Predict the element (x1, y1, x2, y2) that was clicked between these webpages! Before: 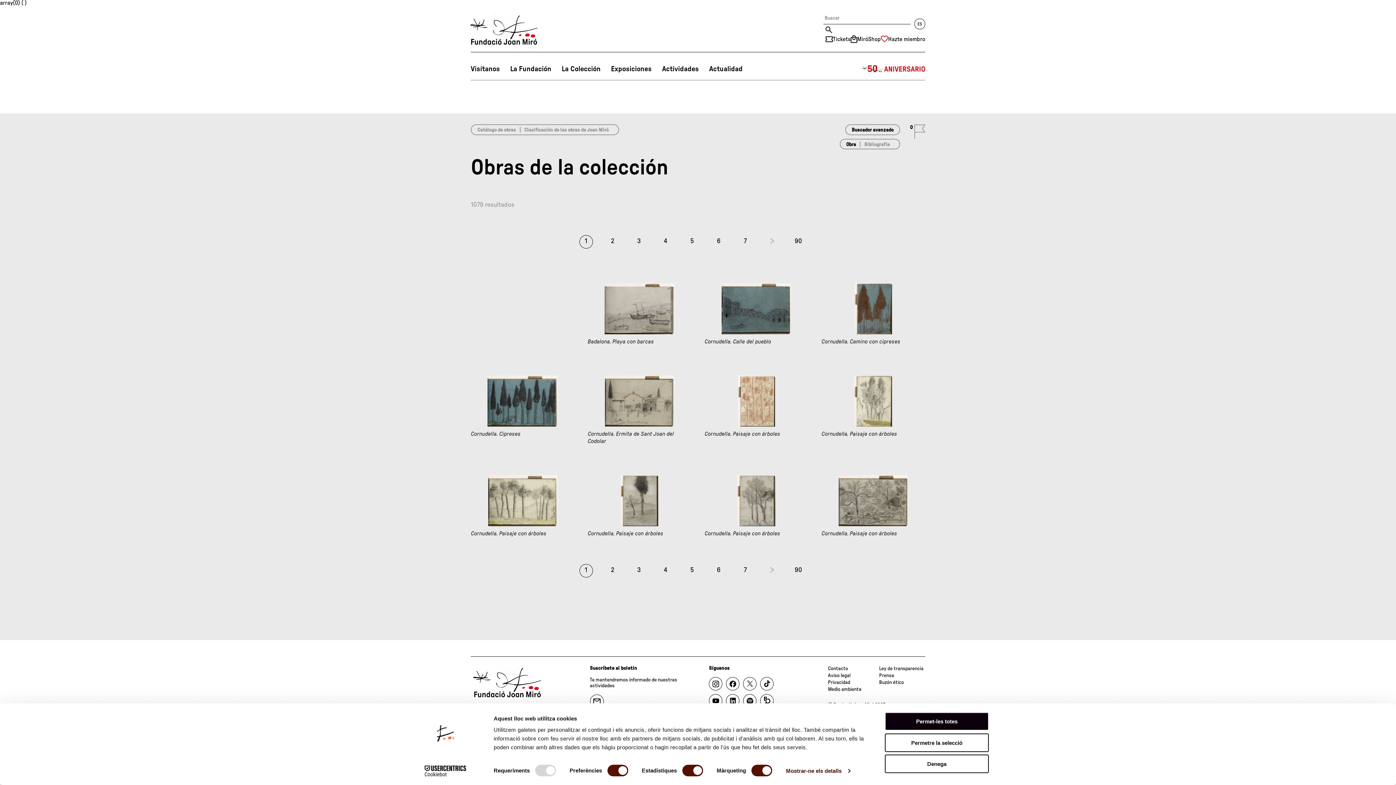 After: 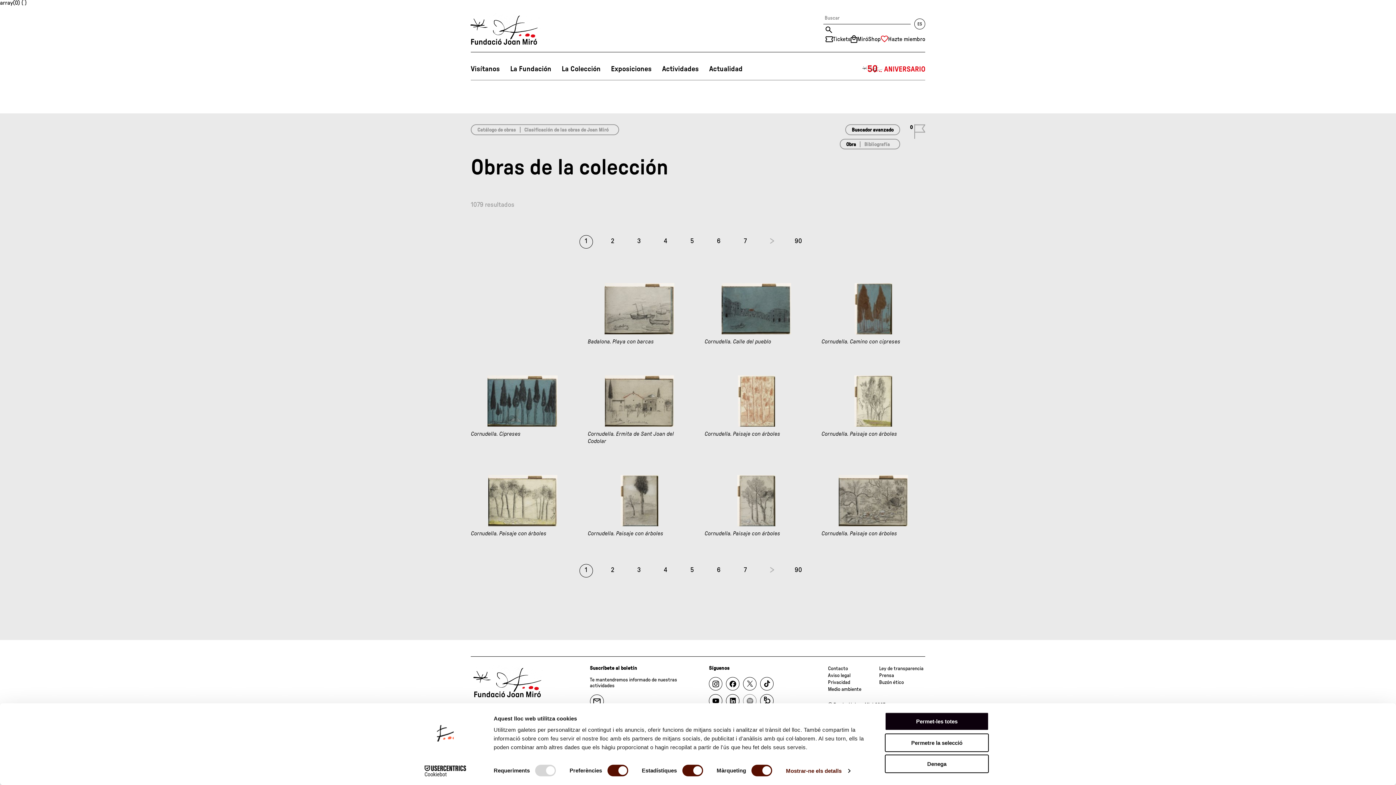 Action: bbox: (743, 697, 756, 704)